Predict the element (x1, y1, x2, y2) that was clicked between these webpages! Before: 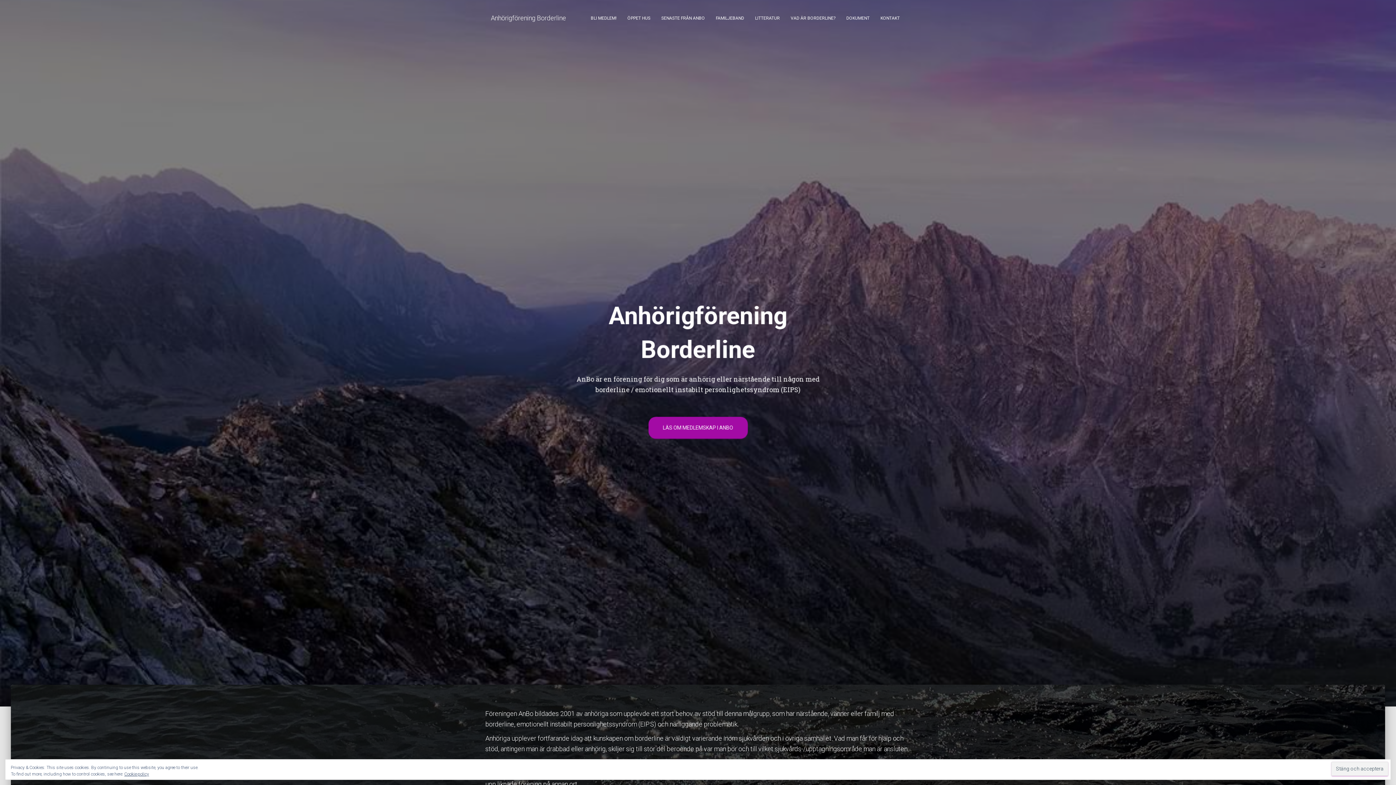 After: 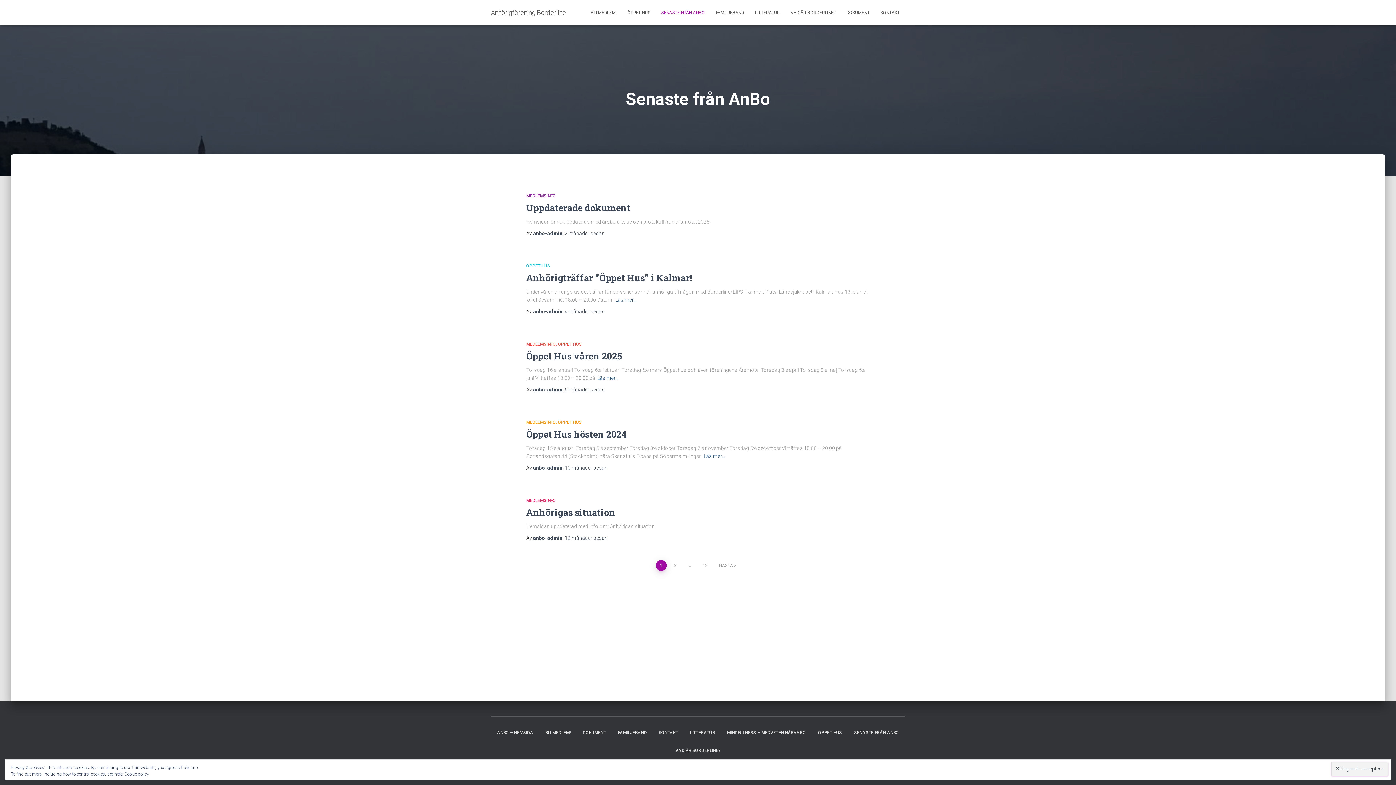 Action: label: SENASTE FRÅN ANBO bbox: (656, 9, 710, 27)